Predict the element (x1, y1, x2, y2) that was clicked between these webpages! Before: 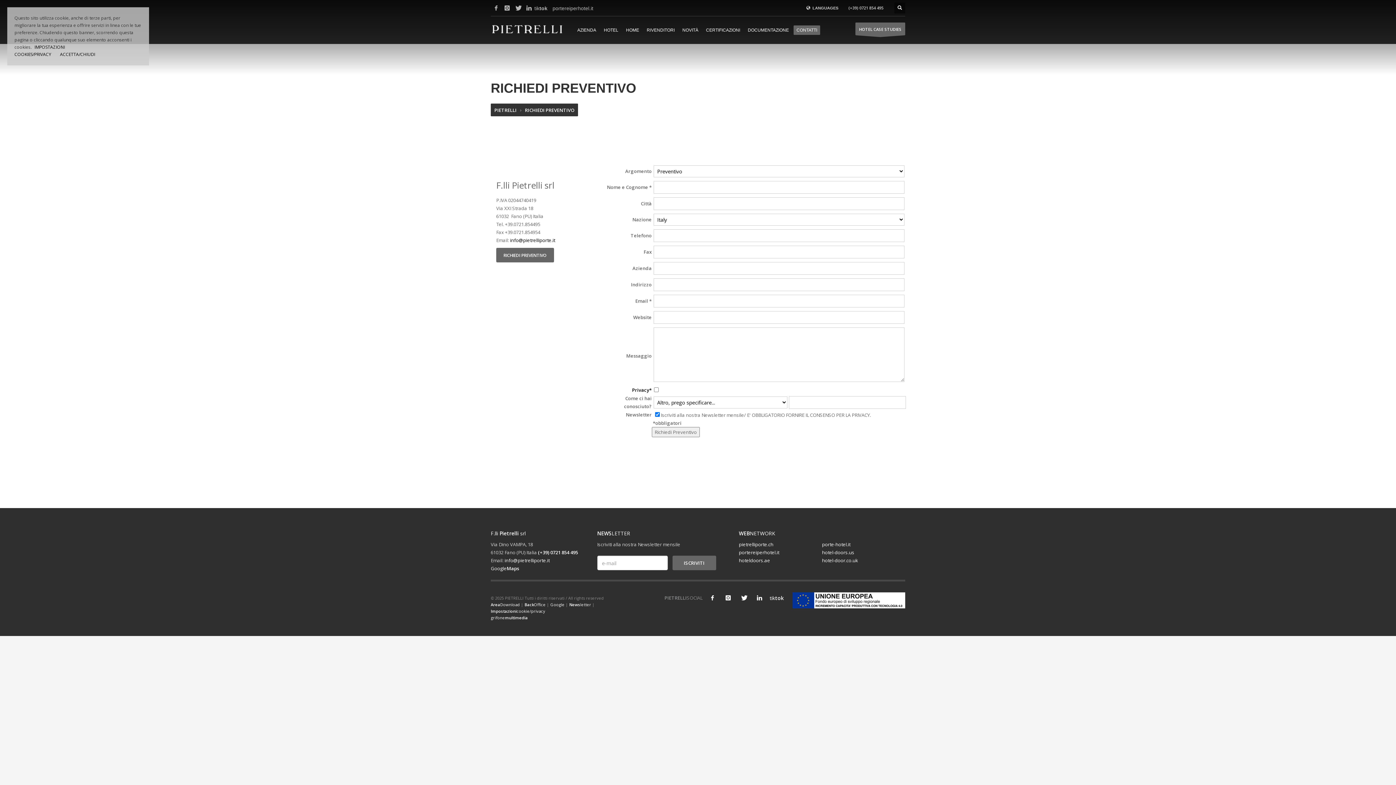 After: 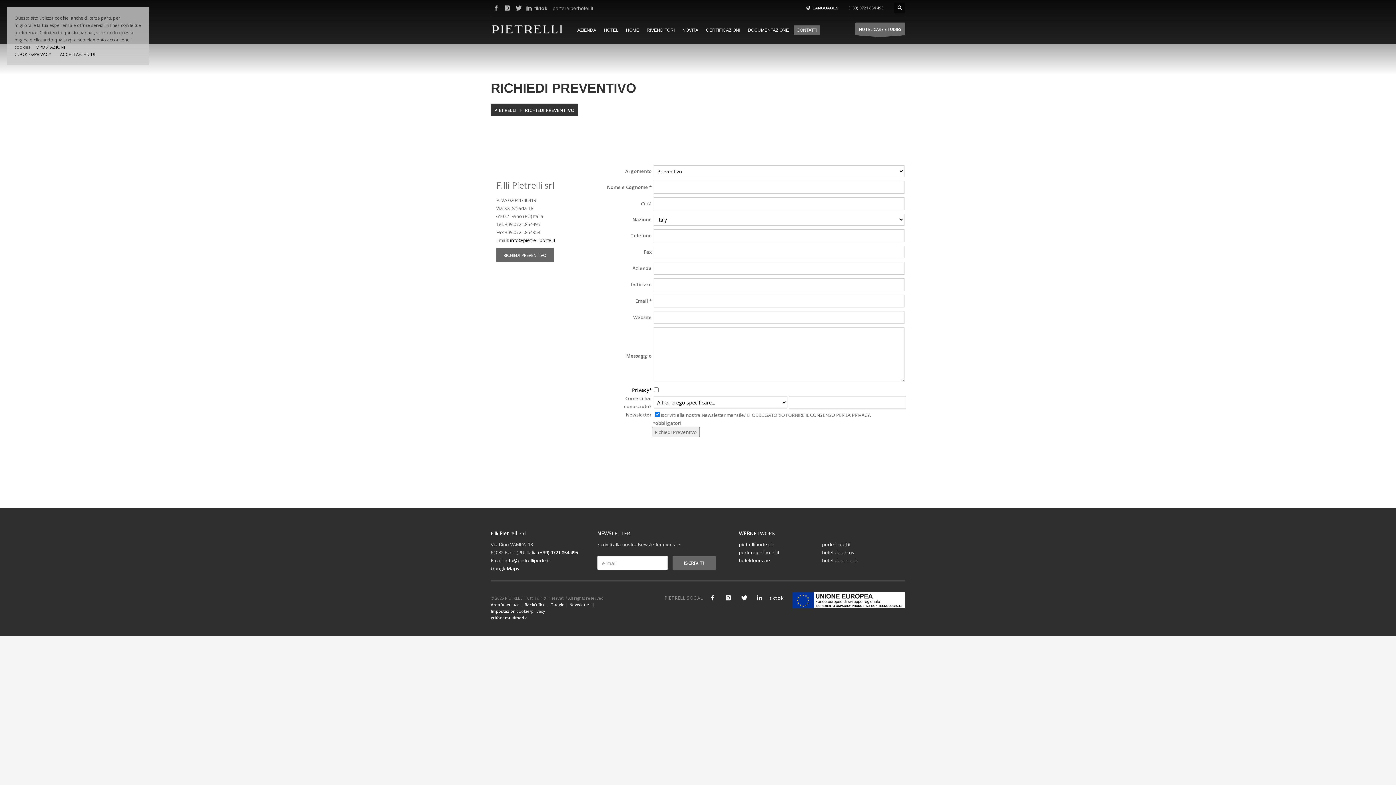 Action: bbox: (806, 3, 839, 12) label:  LANGUAGES